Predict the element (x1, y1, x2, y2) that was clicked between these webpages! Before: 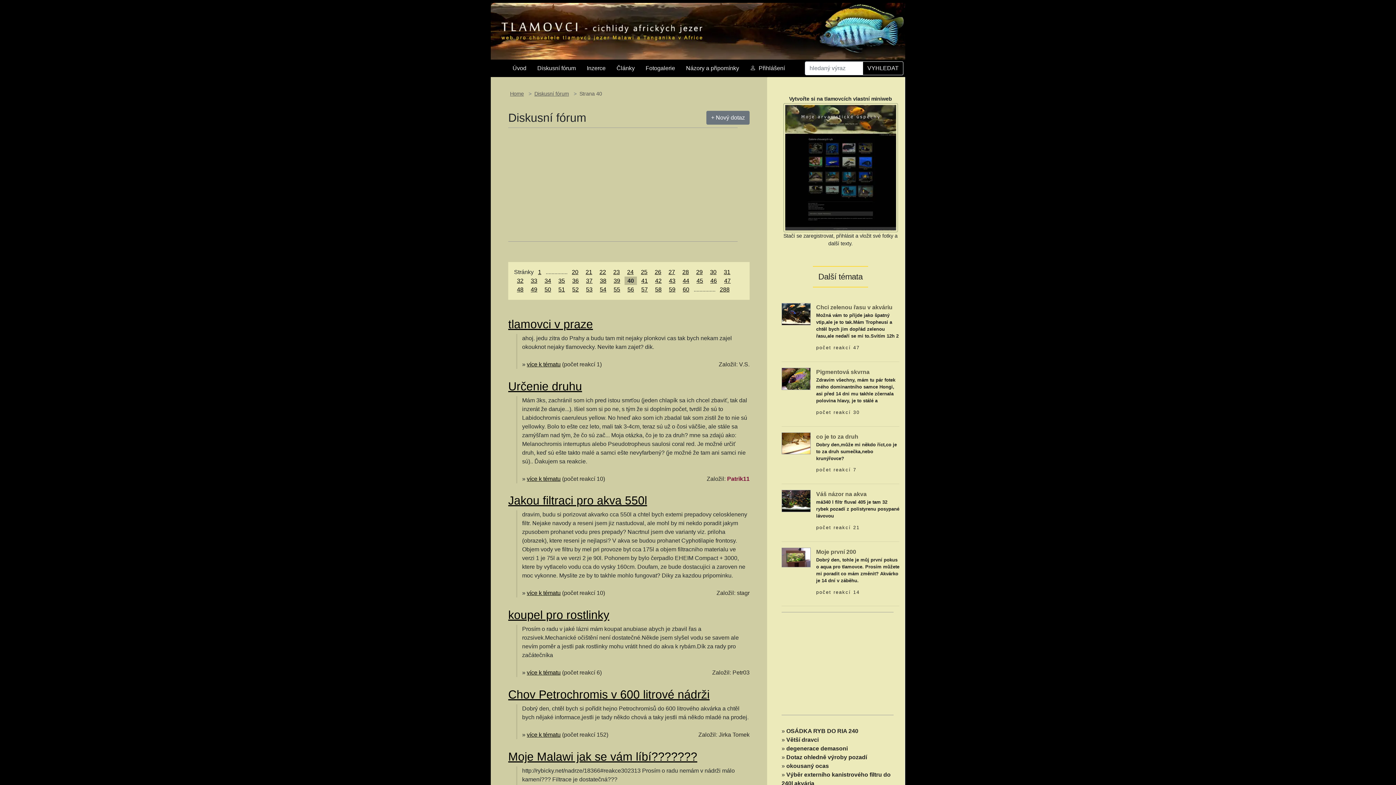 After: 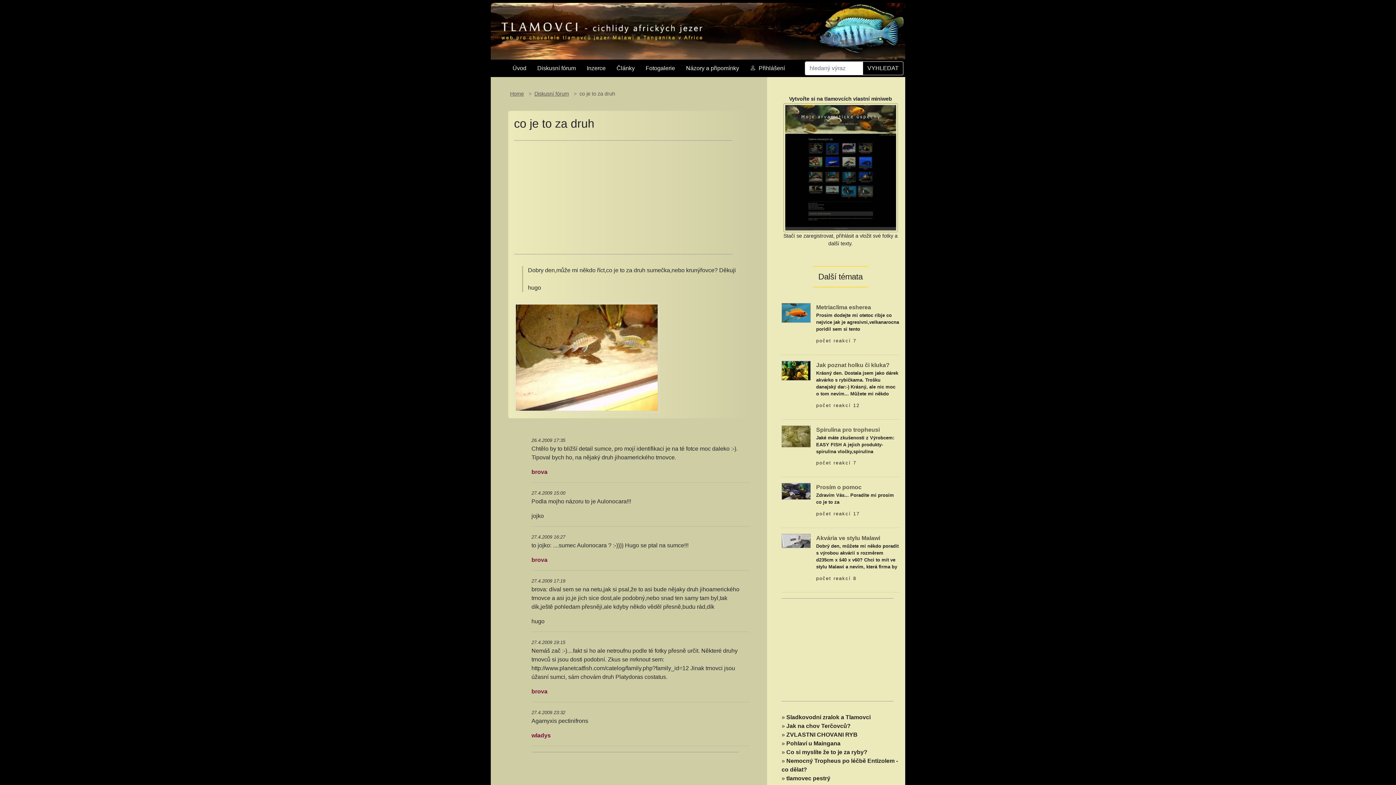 Action: label: co je to za druh bbox: (816, 433, 858, 439)